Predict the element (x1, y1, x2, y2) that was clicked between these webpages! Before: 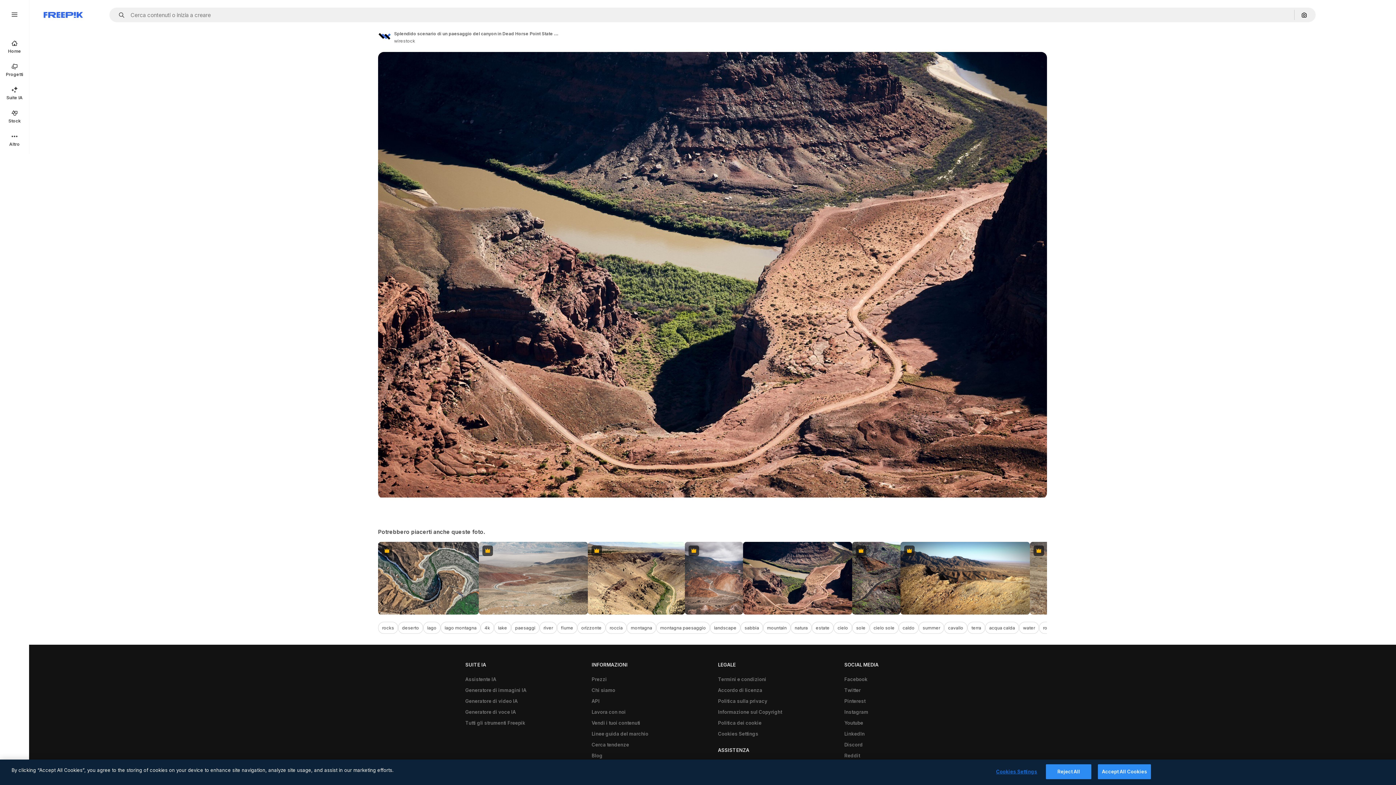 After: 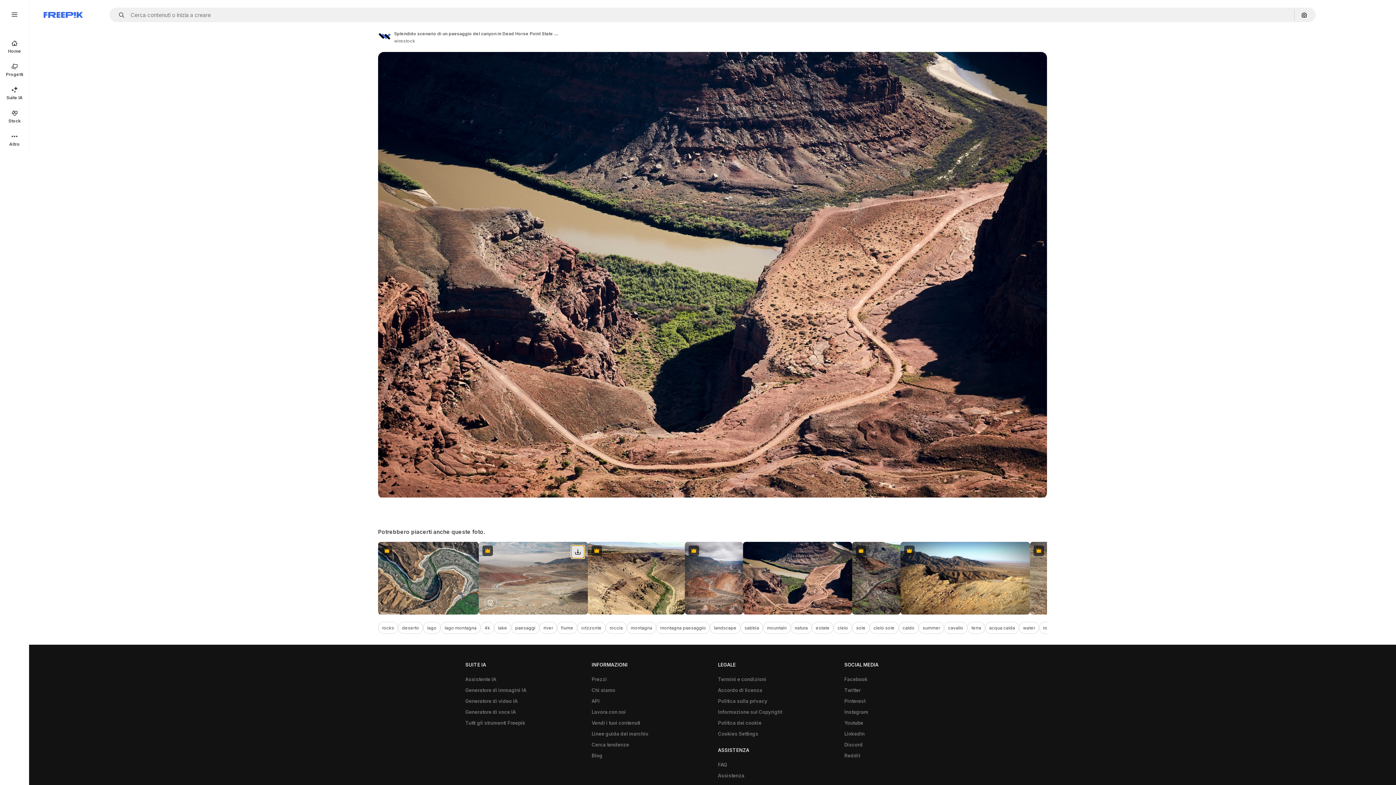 Action: label: Scarica bbox: (571, 545, 584, 558)